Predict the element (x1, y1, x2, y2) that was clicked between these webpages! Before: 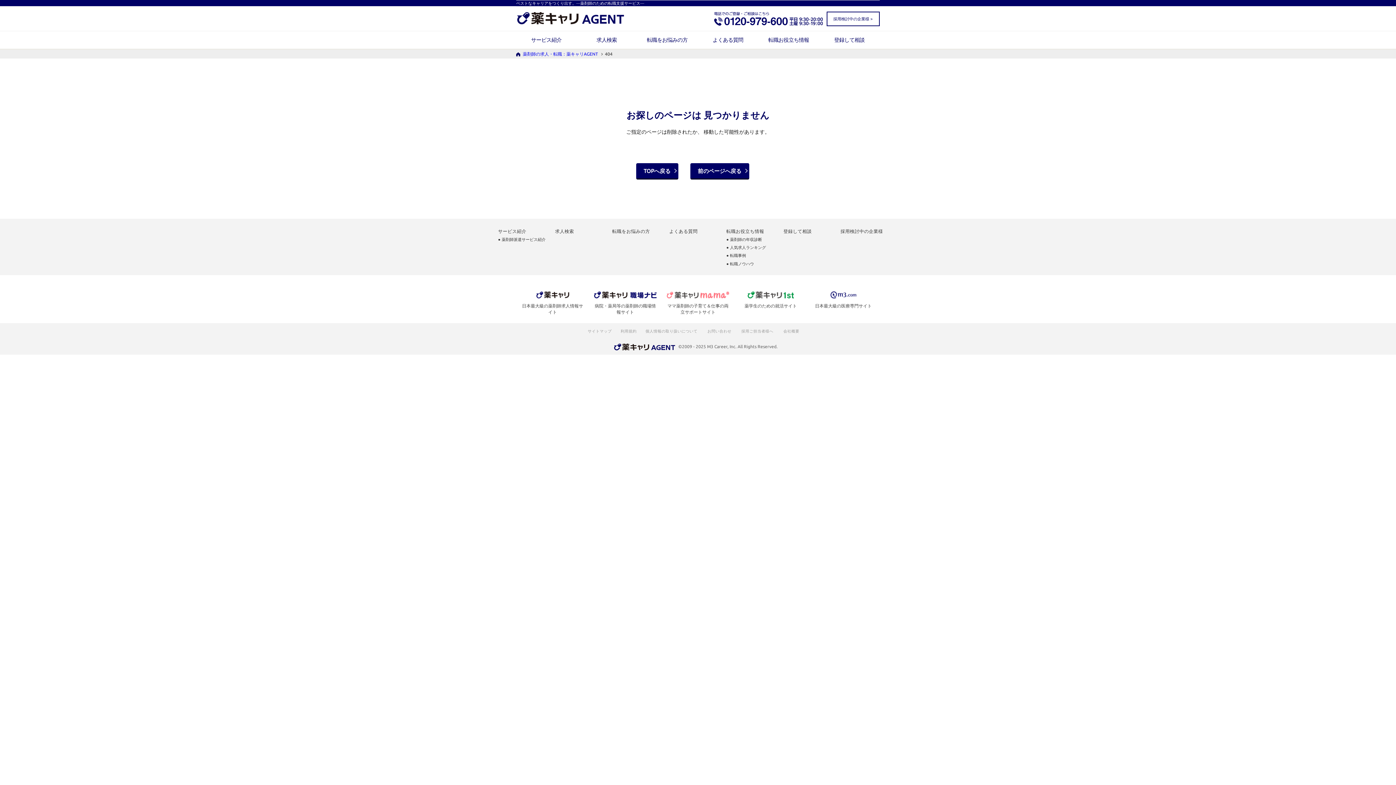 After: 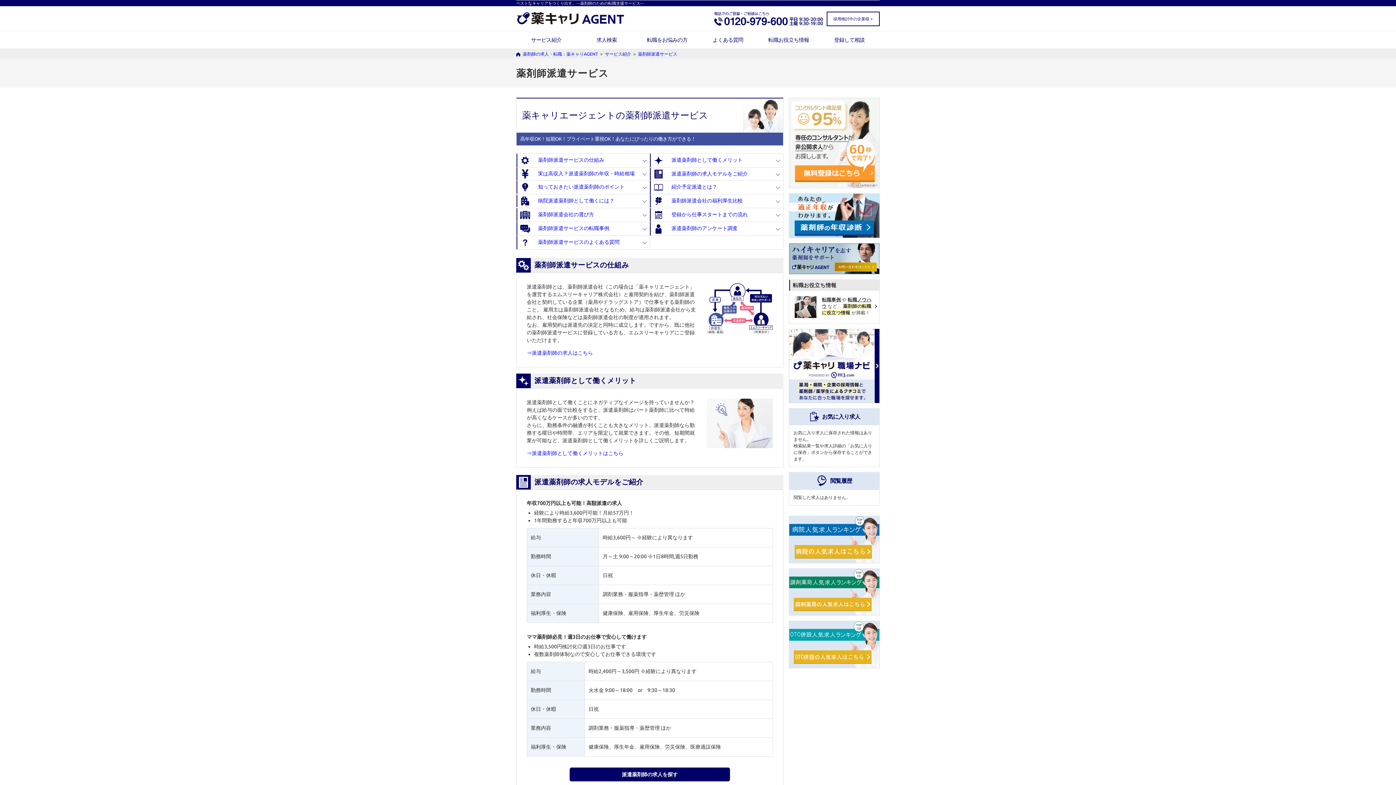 Action: label: ● 薬剤師派遣サービス紹介 bbox: (498, 237, 555, 241)